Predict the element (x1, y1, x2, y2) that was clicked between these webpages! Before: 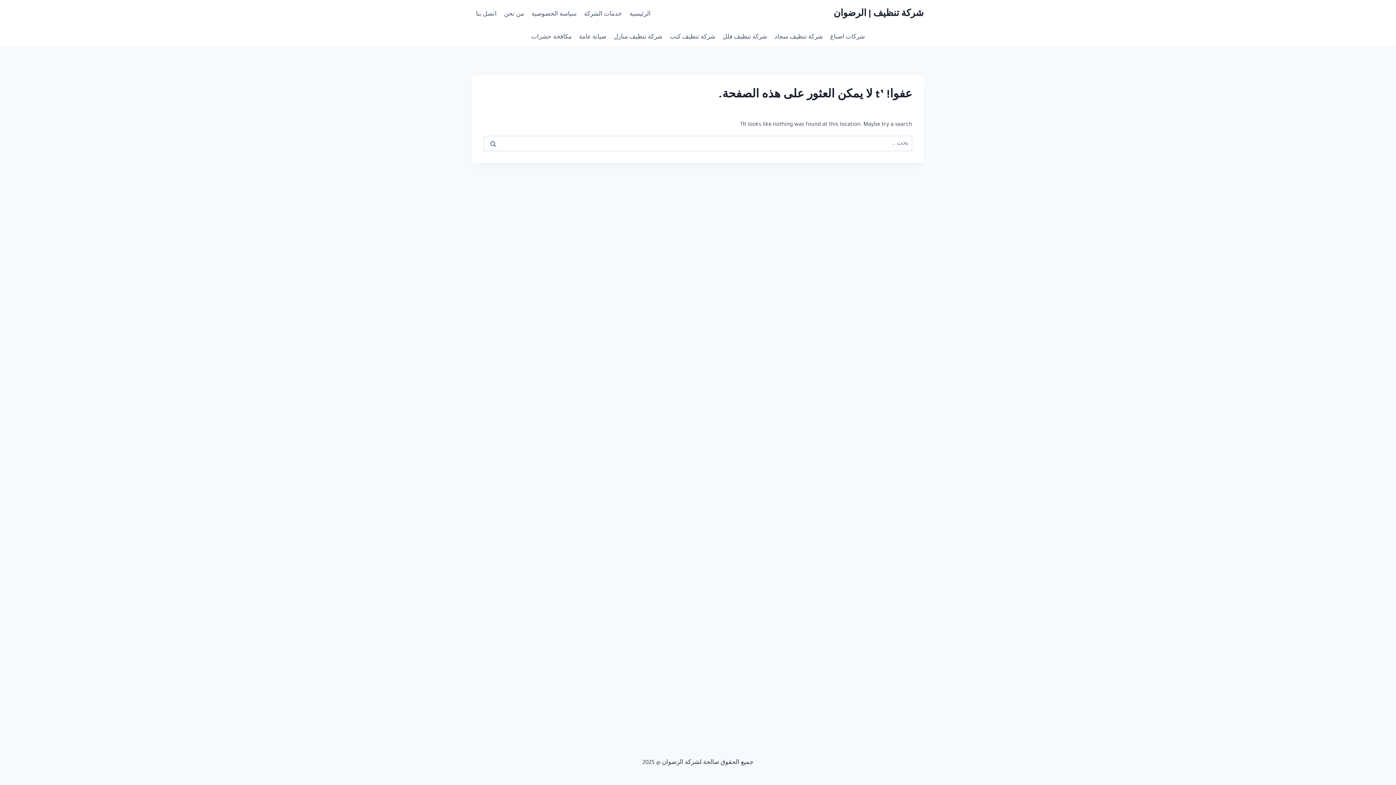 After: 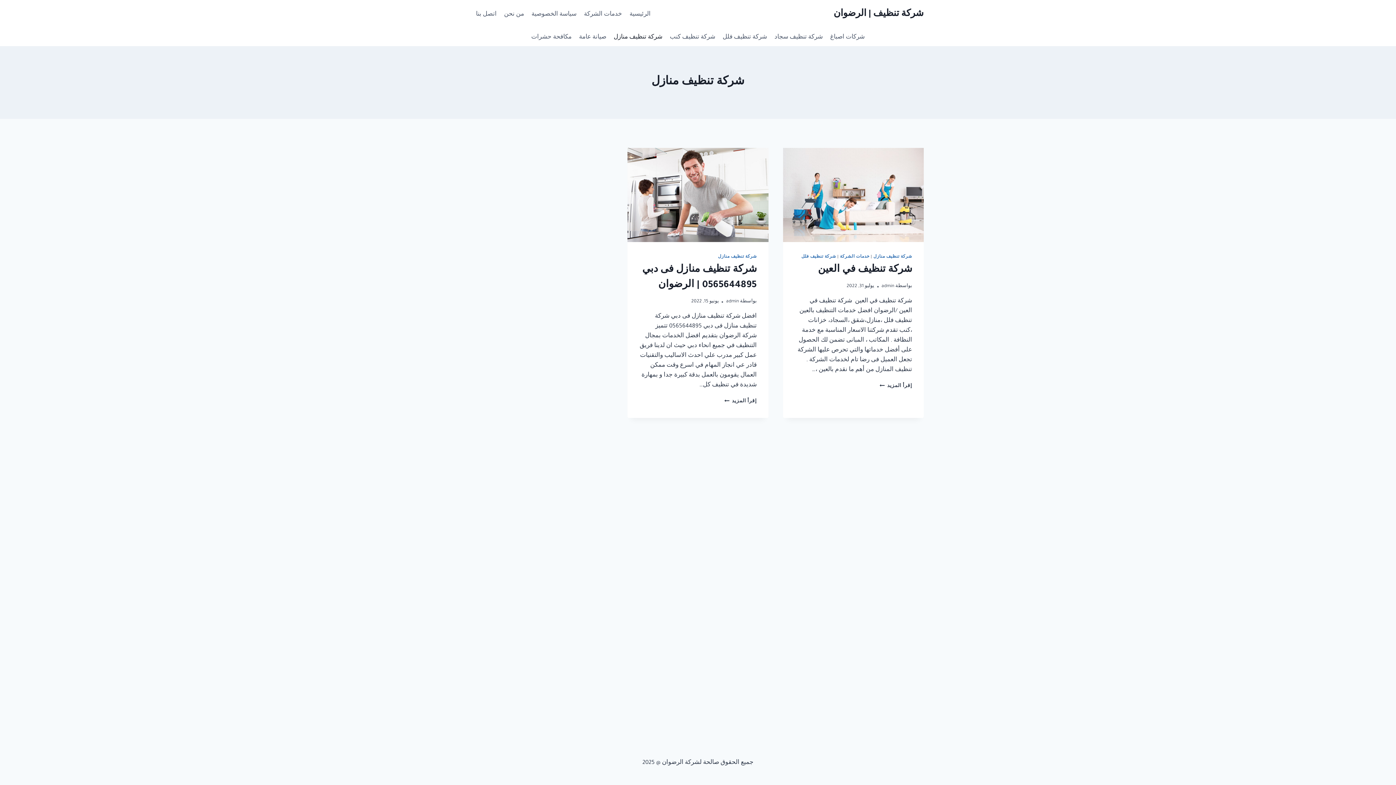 Action: label: شركة تنظيف منازل bbox: (610, 29, 666, 46)